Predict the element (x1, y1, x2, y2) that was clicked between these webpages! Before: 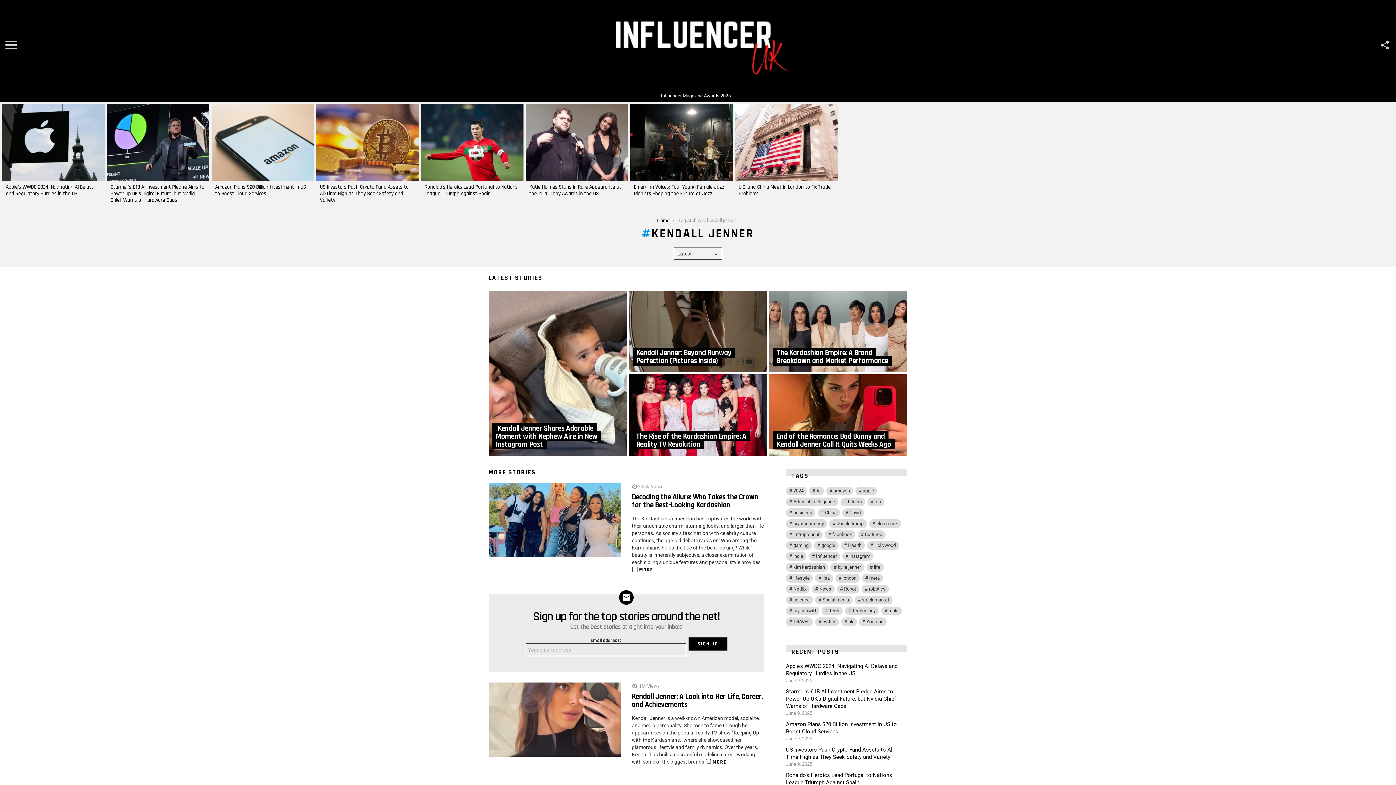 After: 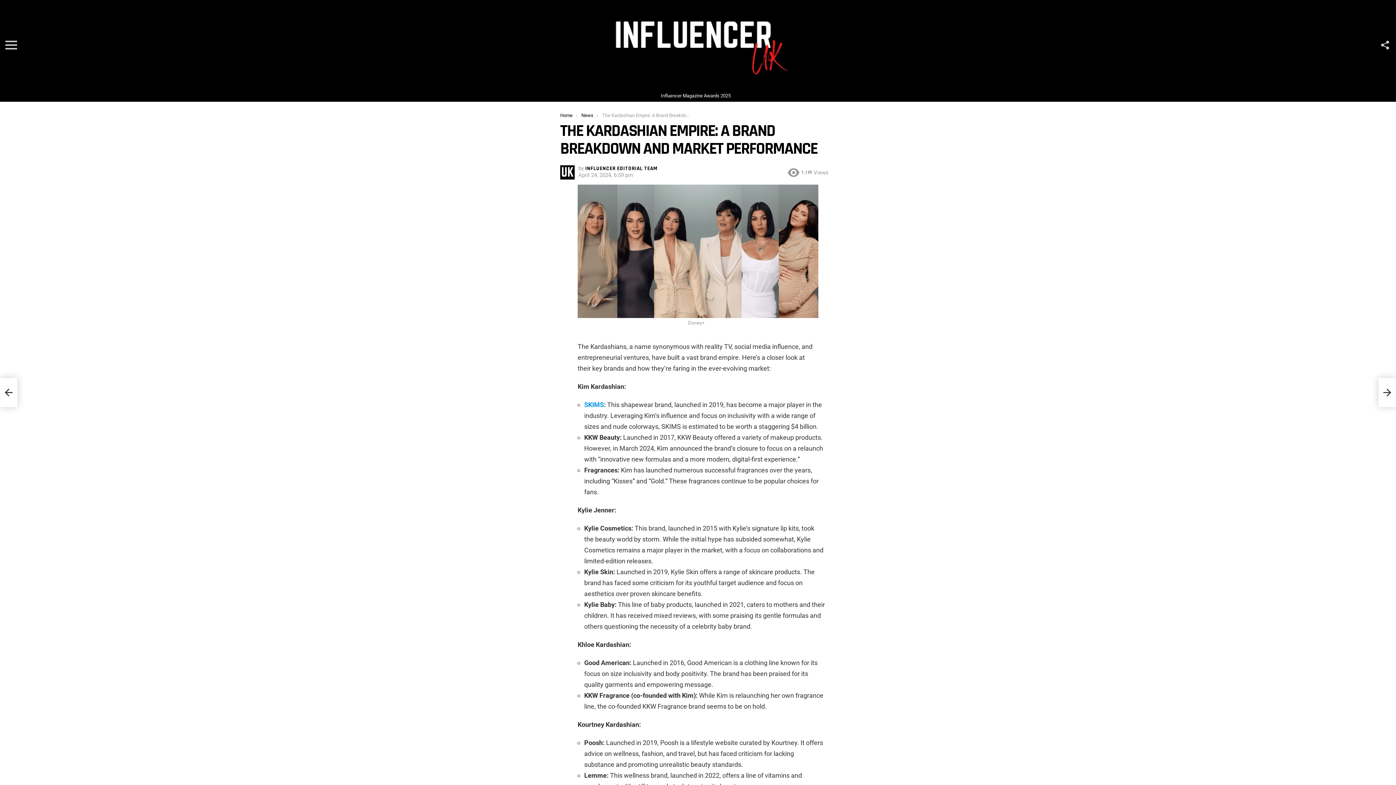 Action: bbox: (769, 290, 907, 372)